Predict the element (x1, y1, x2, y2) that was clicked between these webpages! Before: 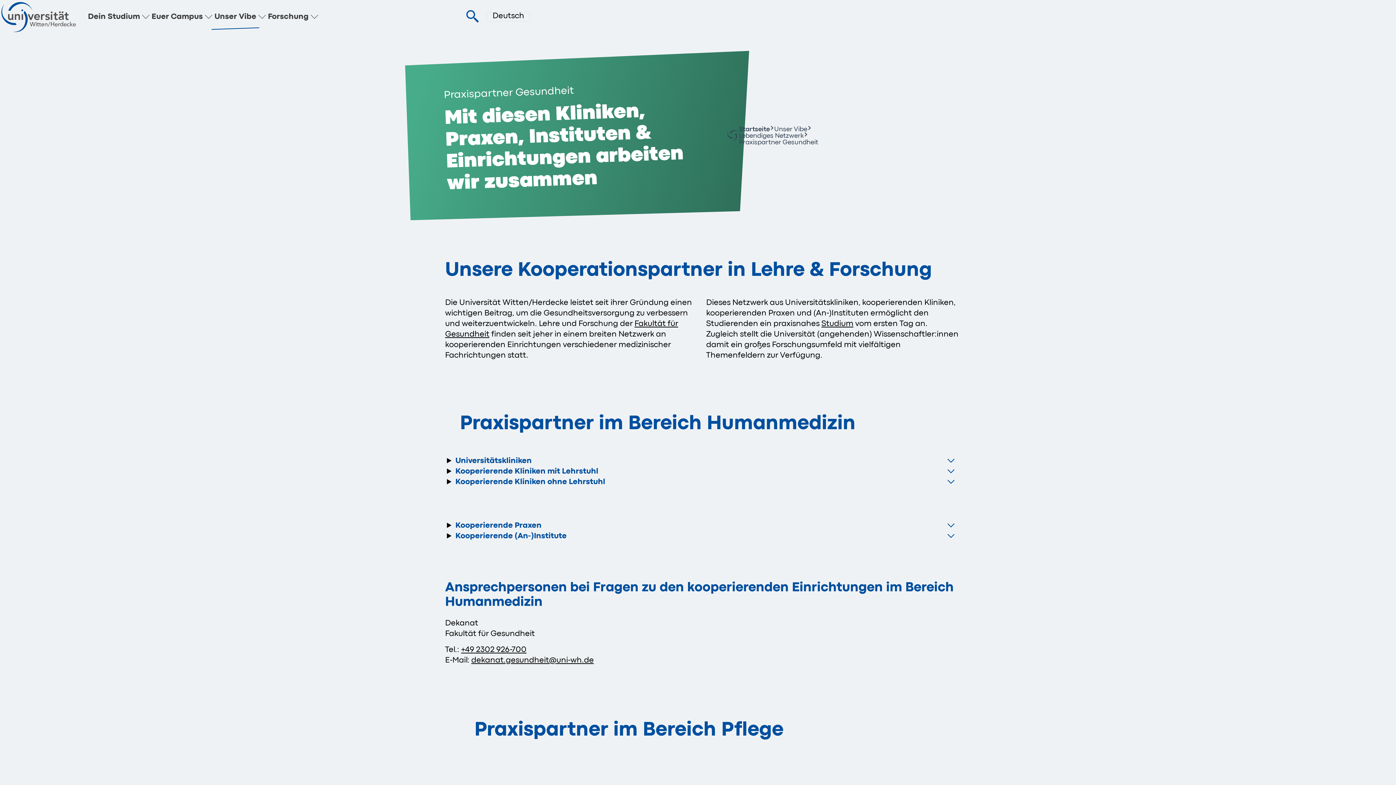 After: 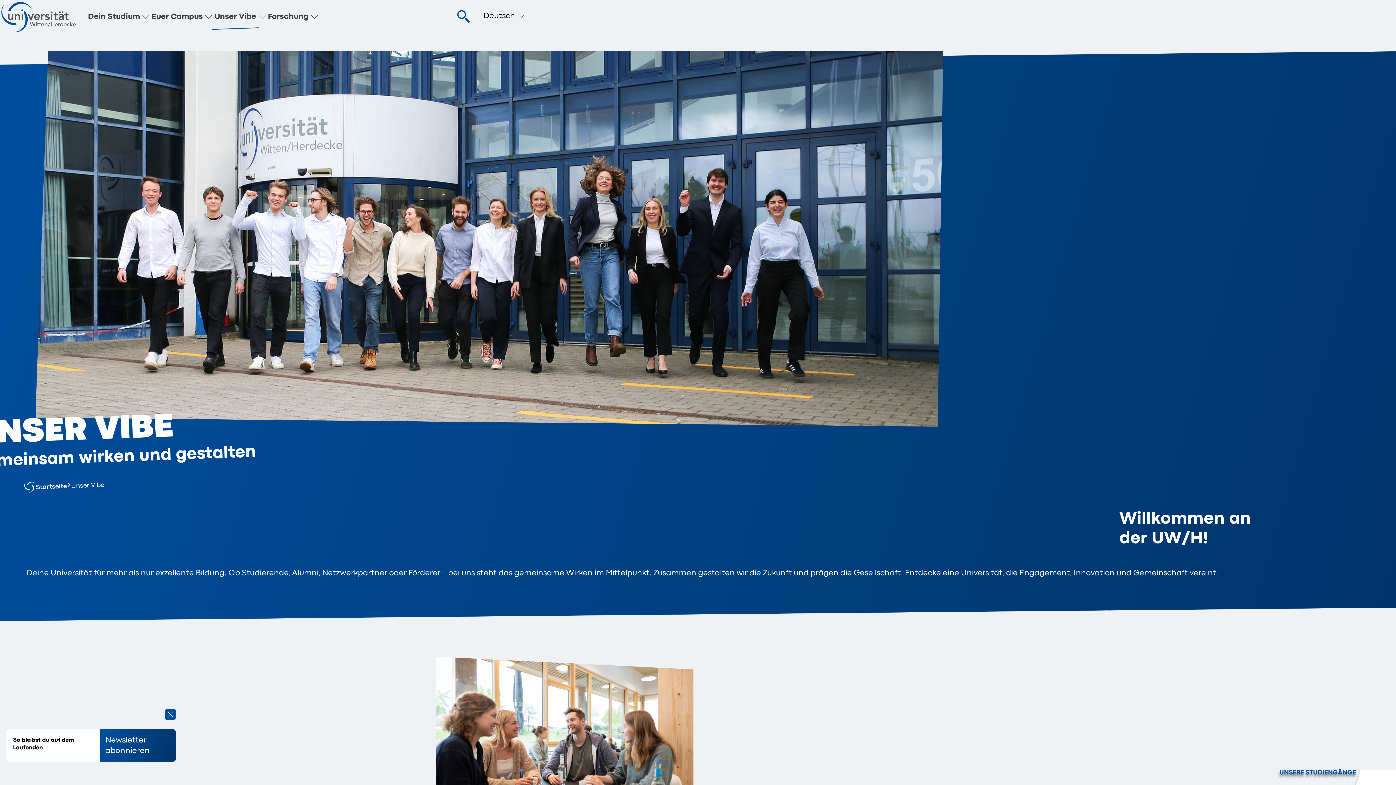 Action: label: Unser Vibe bbox: (774, 125, 807, 132)